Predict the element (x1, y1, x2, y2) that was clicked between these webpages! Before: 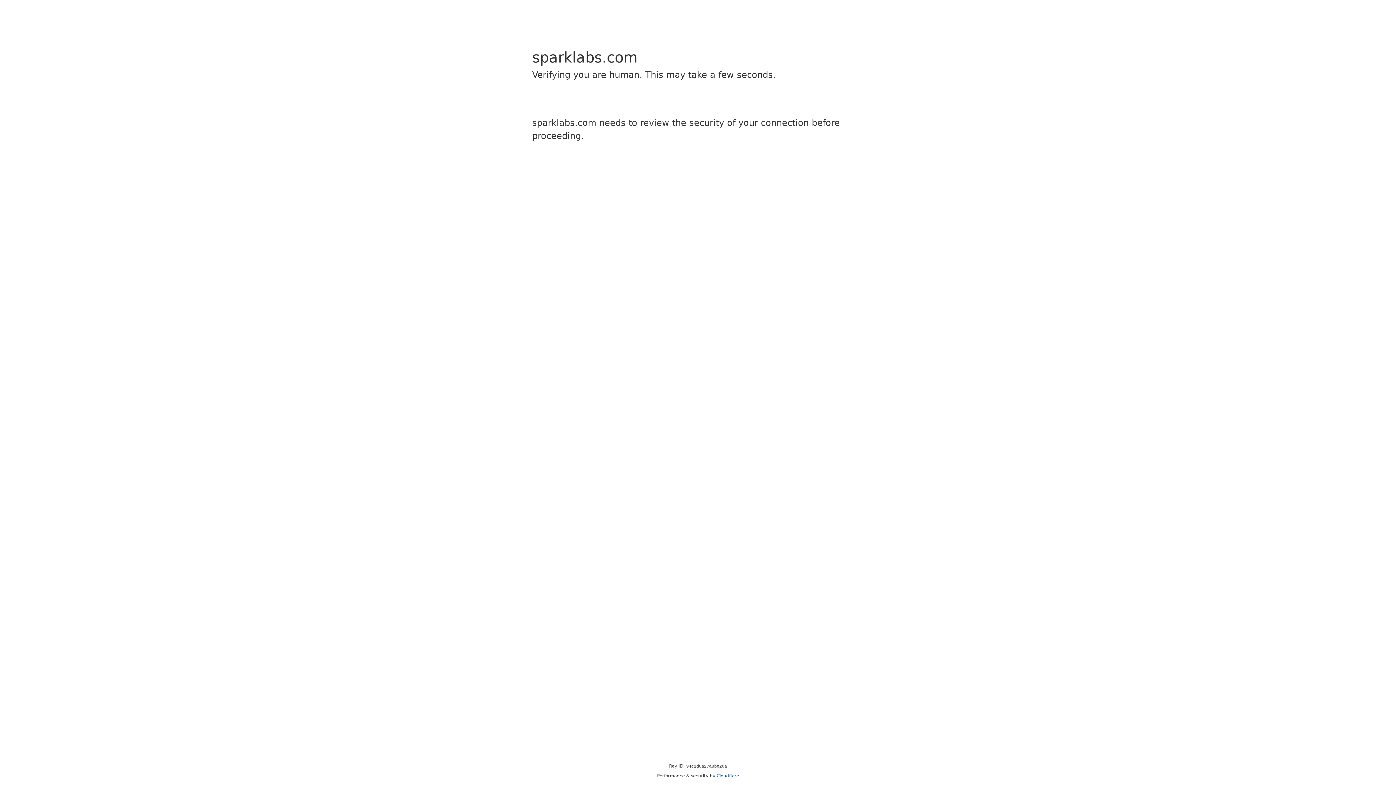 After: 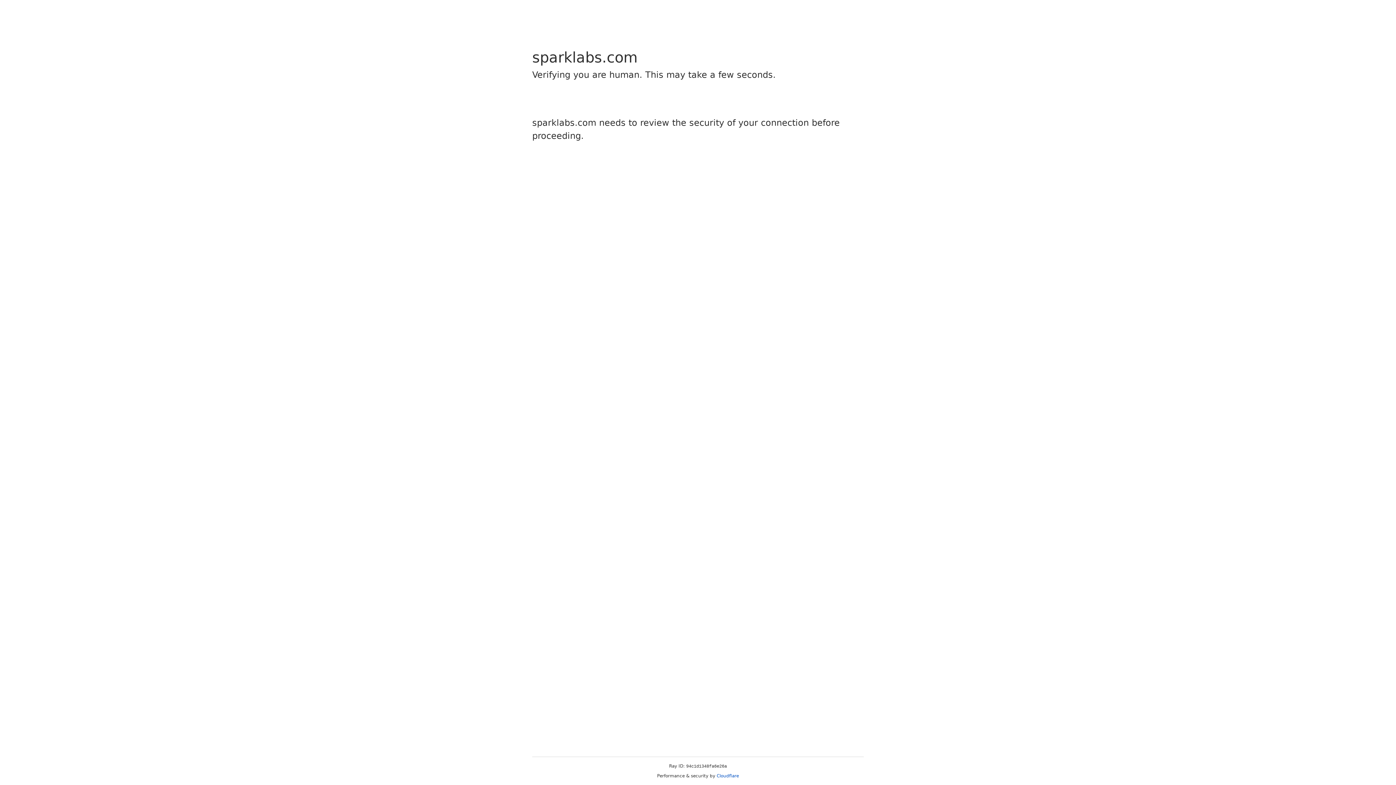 Action: bbox: (716, 773, 739, 778) label: Cloudflare